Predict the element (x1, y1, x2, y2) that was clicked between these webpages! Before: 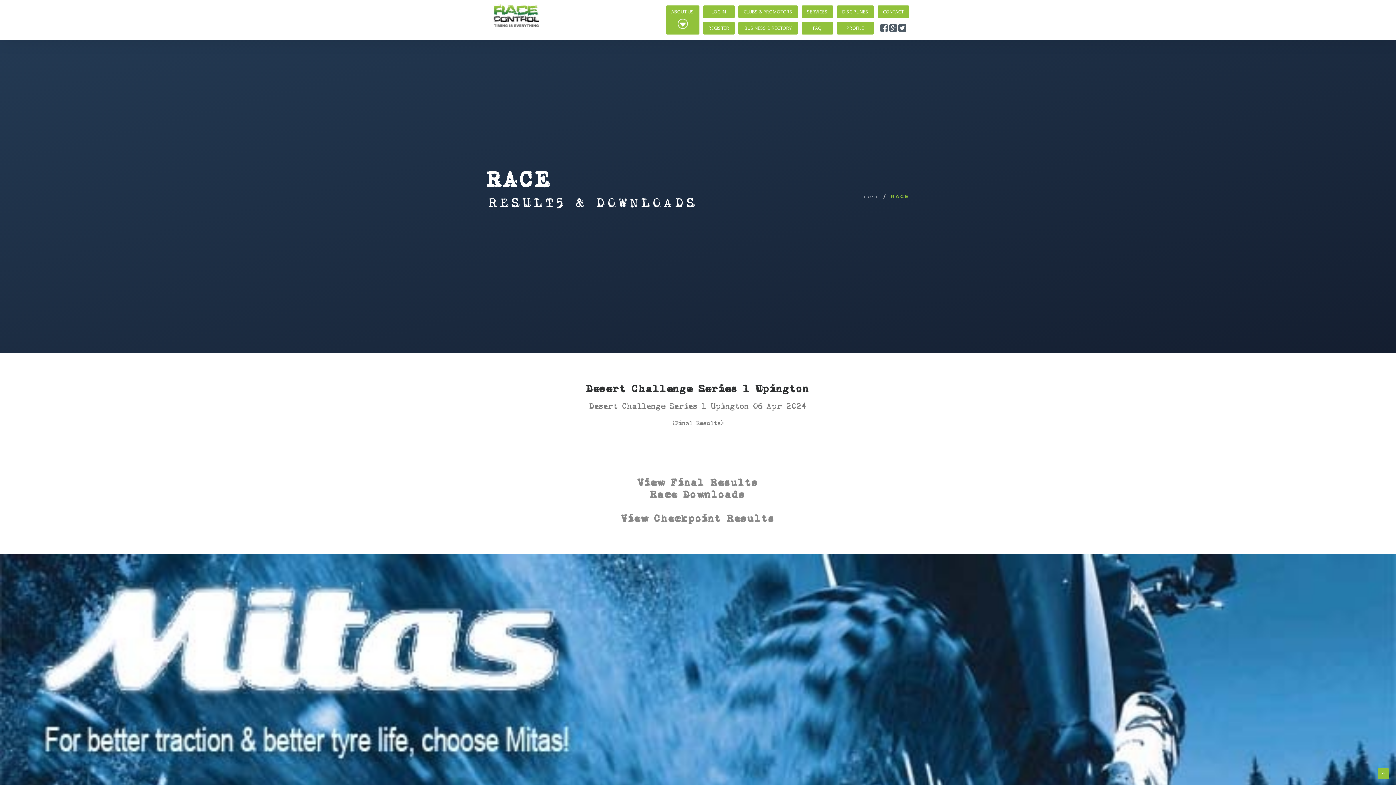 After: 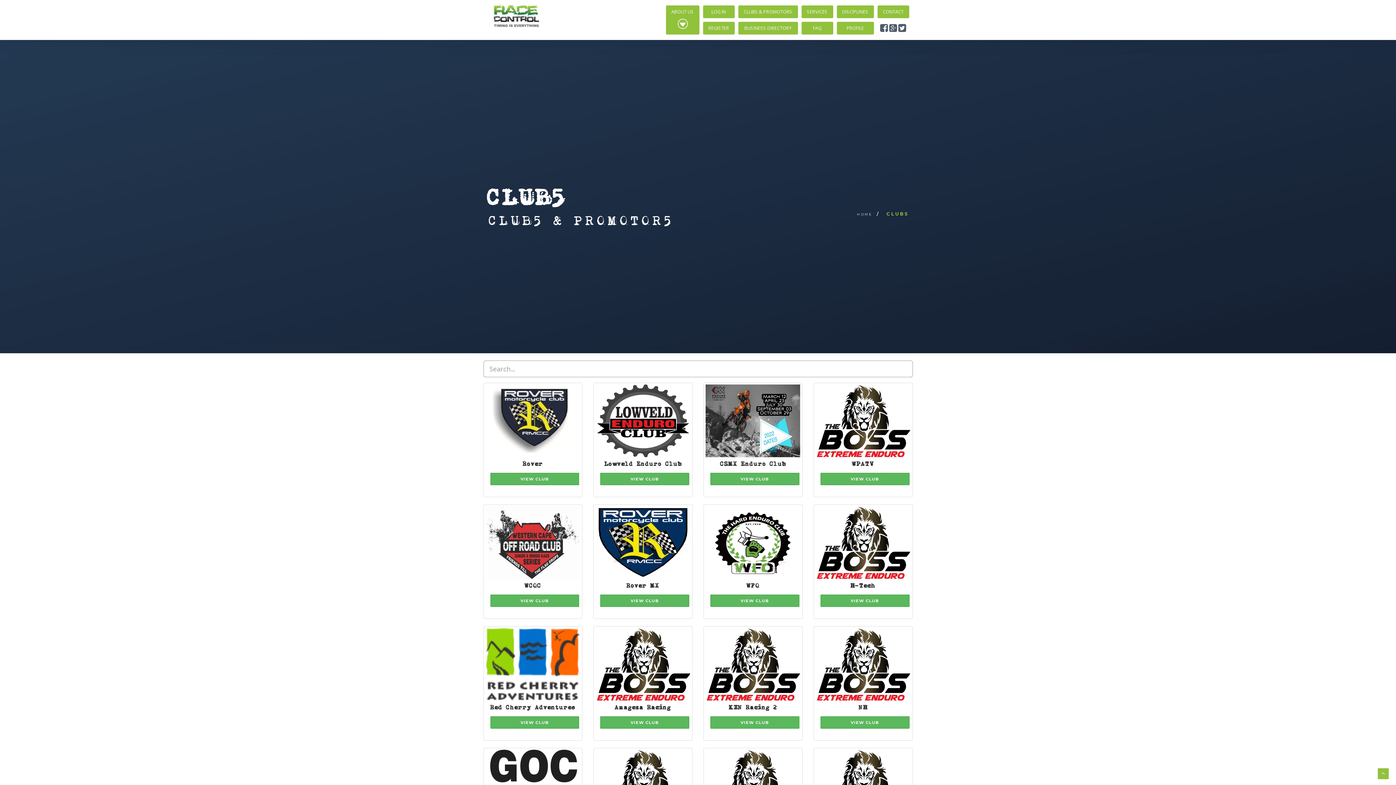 Action: label: CLUBS & PROMOTORS bbox: (738, 5, 798, 18)